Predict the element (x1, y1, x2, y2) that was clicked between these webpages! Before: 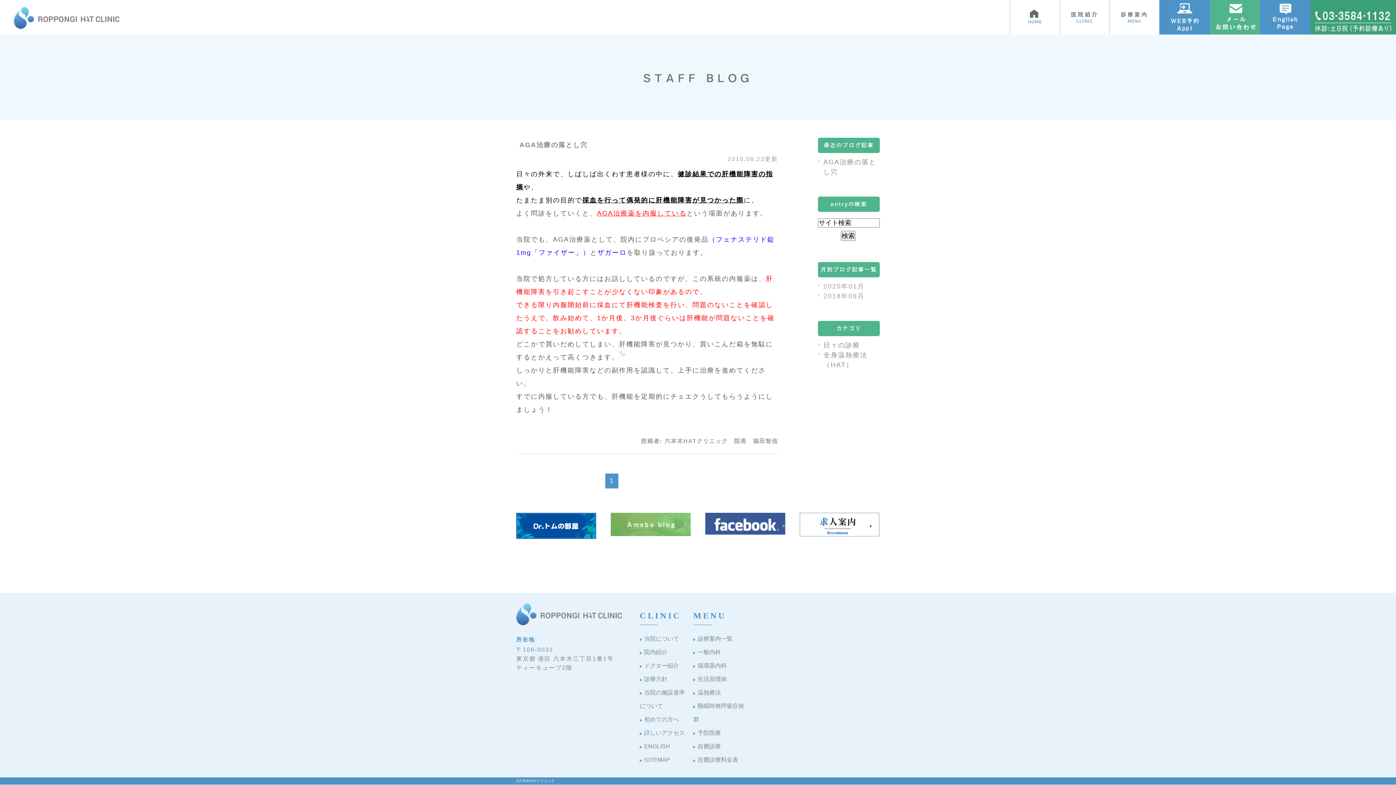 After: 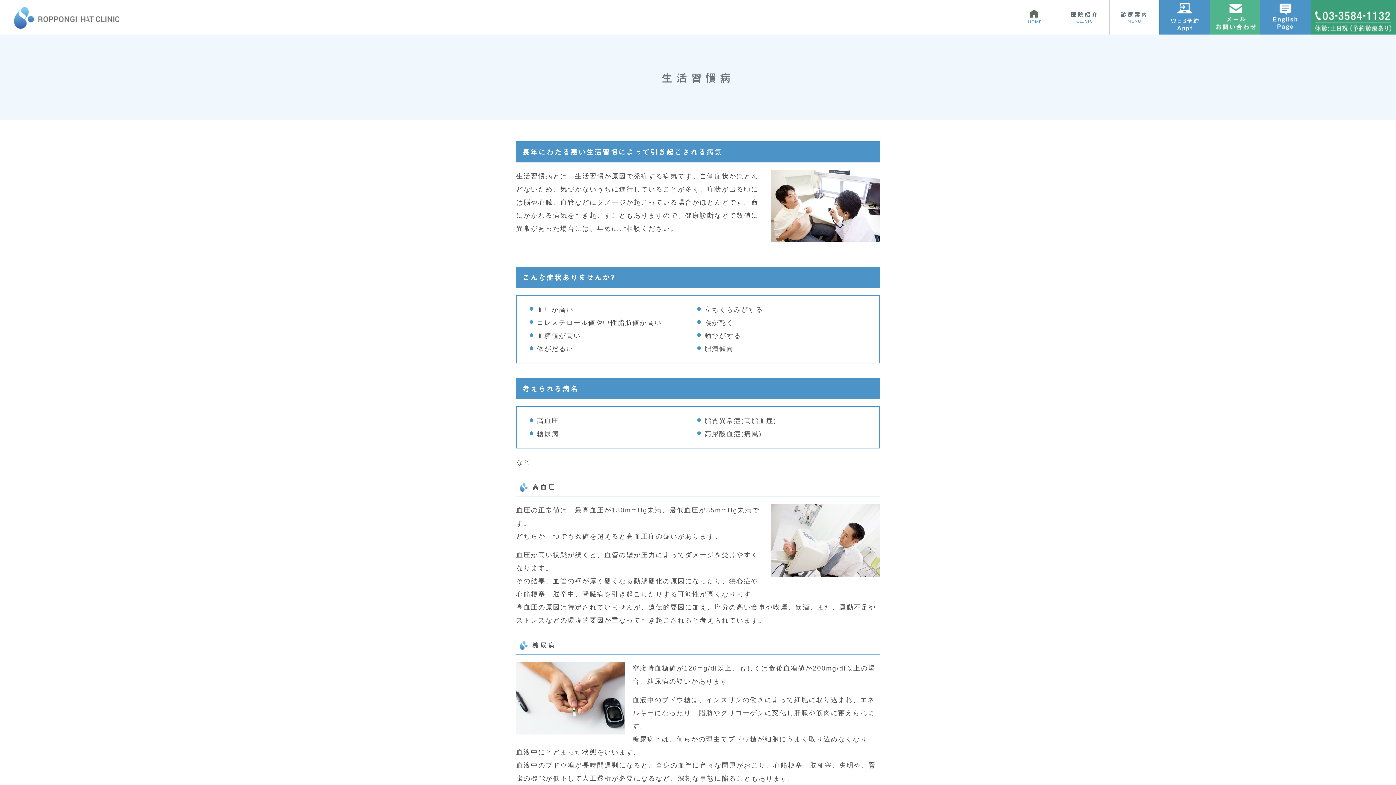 Action: label: 生活習慣病 bbox: (693, 676, 726, 682)